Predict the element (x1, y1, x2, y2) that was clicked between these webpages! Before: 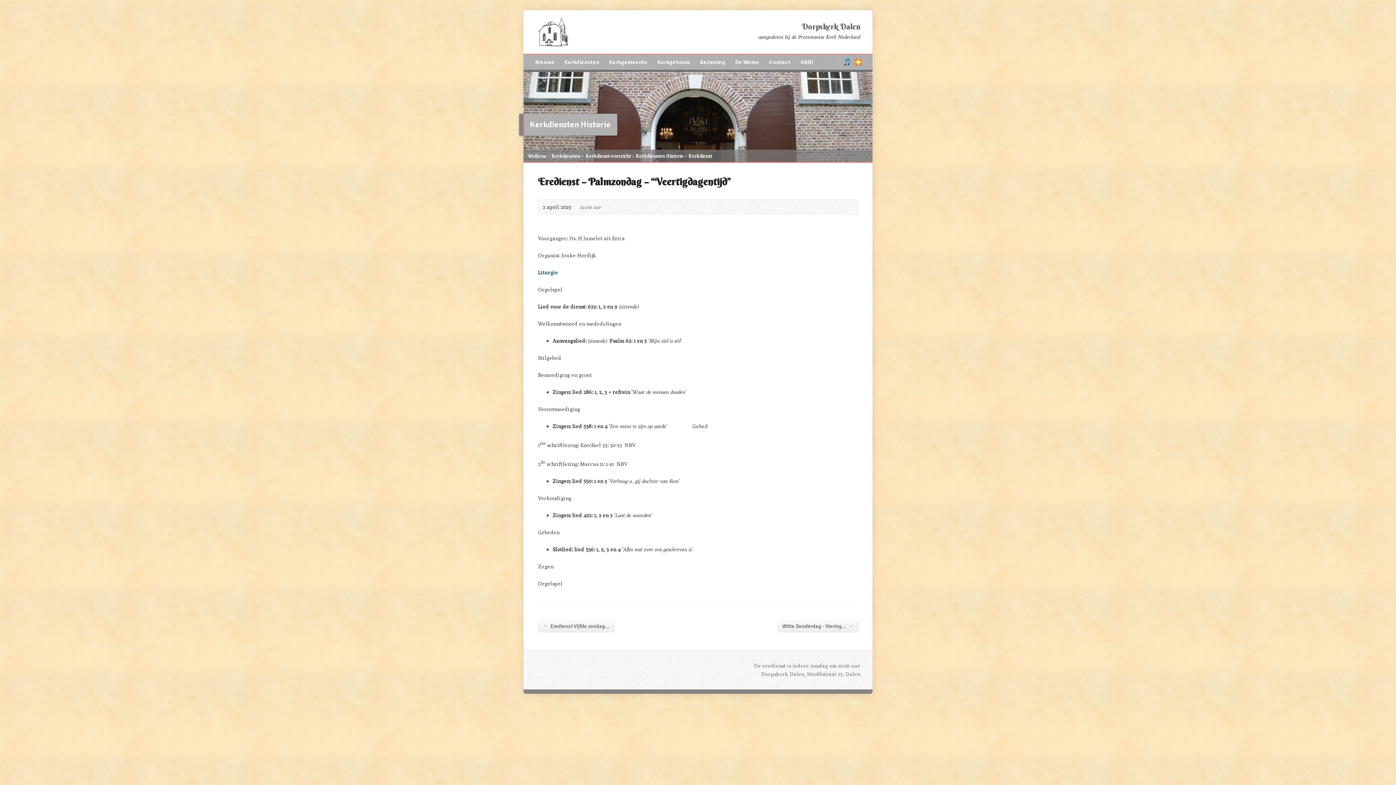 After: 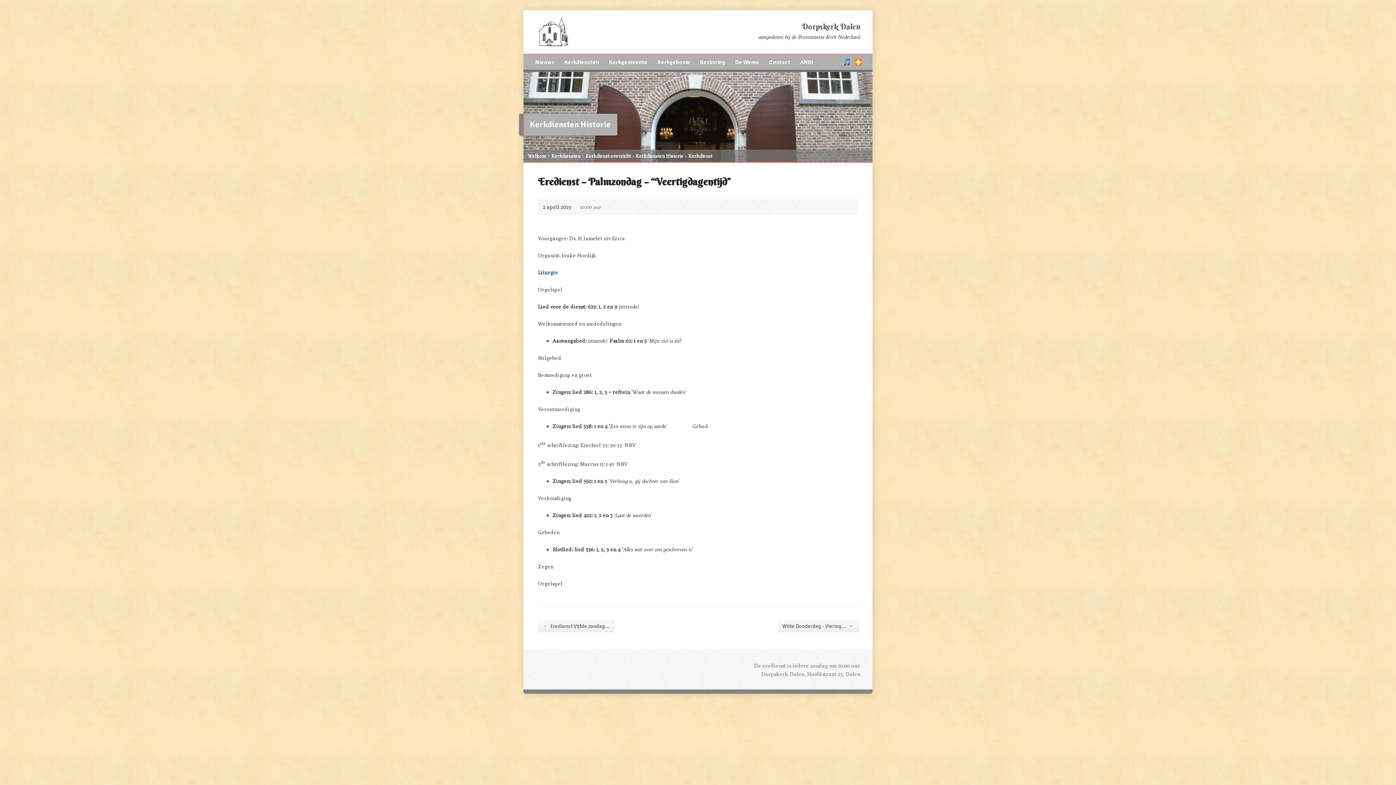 Action: bbox: (688, 153, 712, 158) label: Kerkdienst